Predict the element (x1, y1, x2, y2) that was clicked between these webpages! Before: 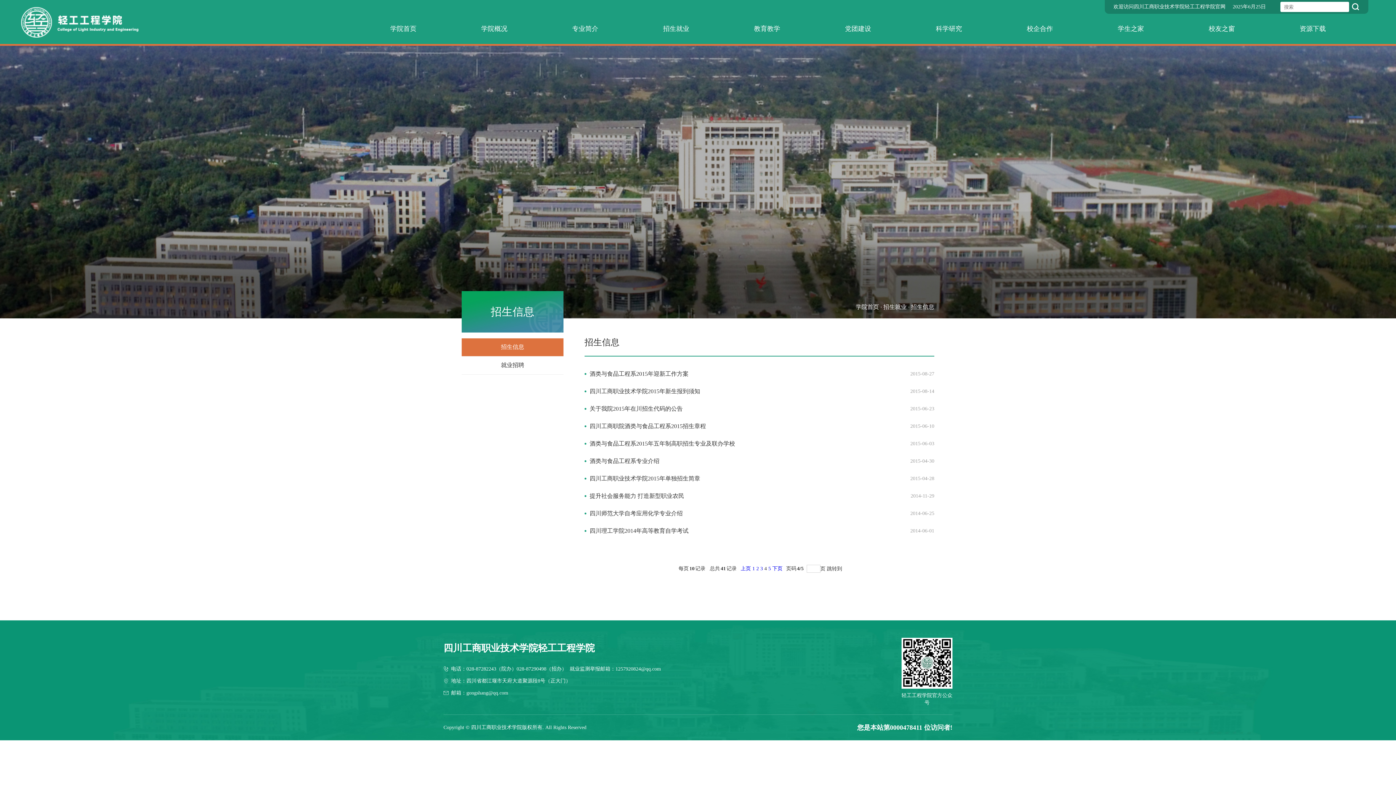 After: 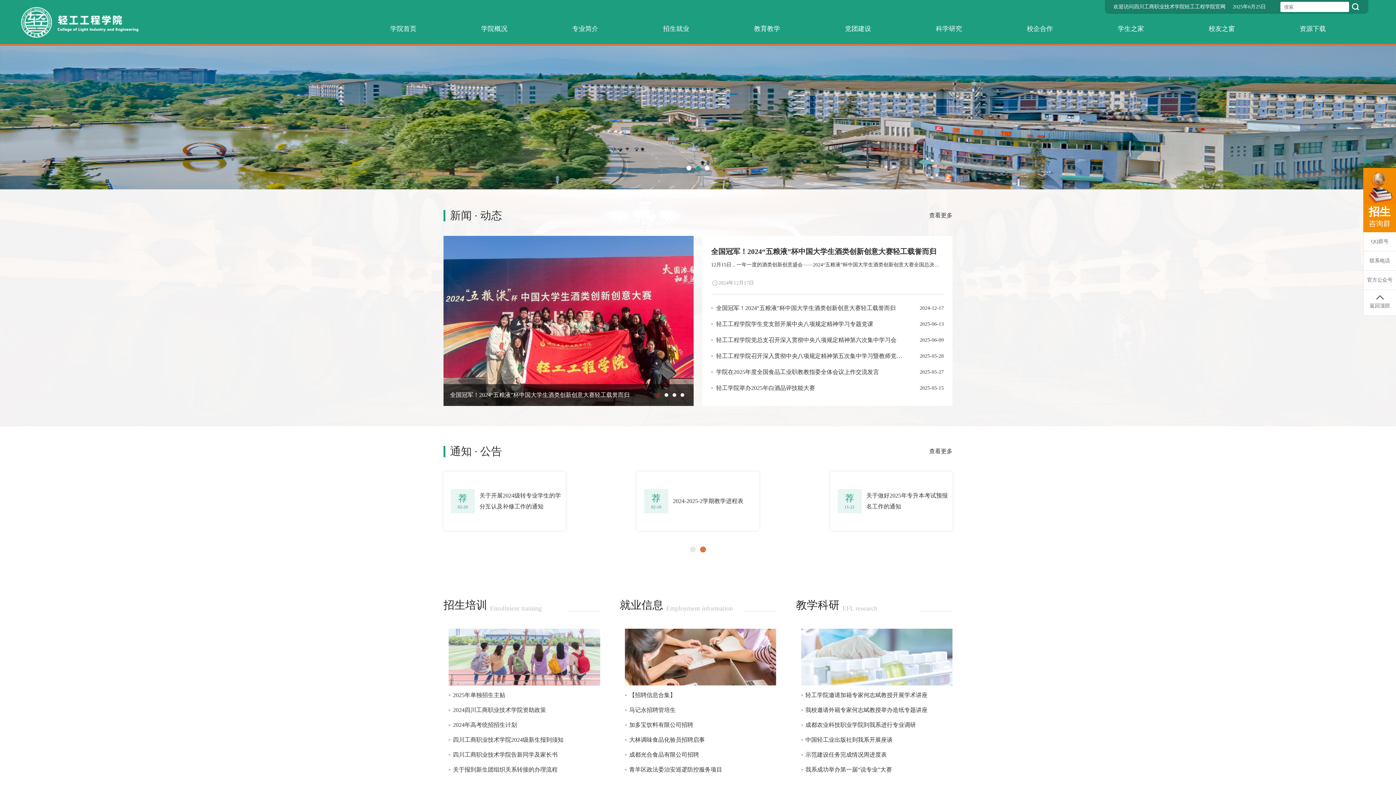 Action: label: 学院首页 bbox: (390, 25, 416, 32)